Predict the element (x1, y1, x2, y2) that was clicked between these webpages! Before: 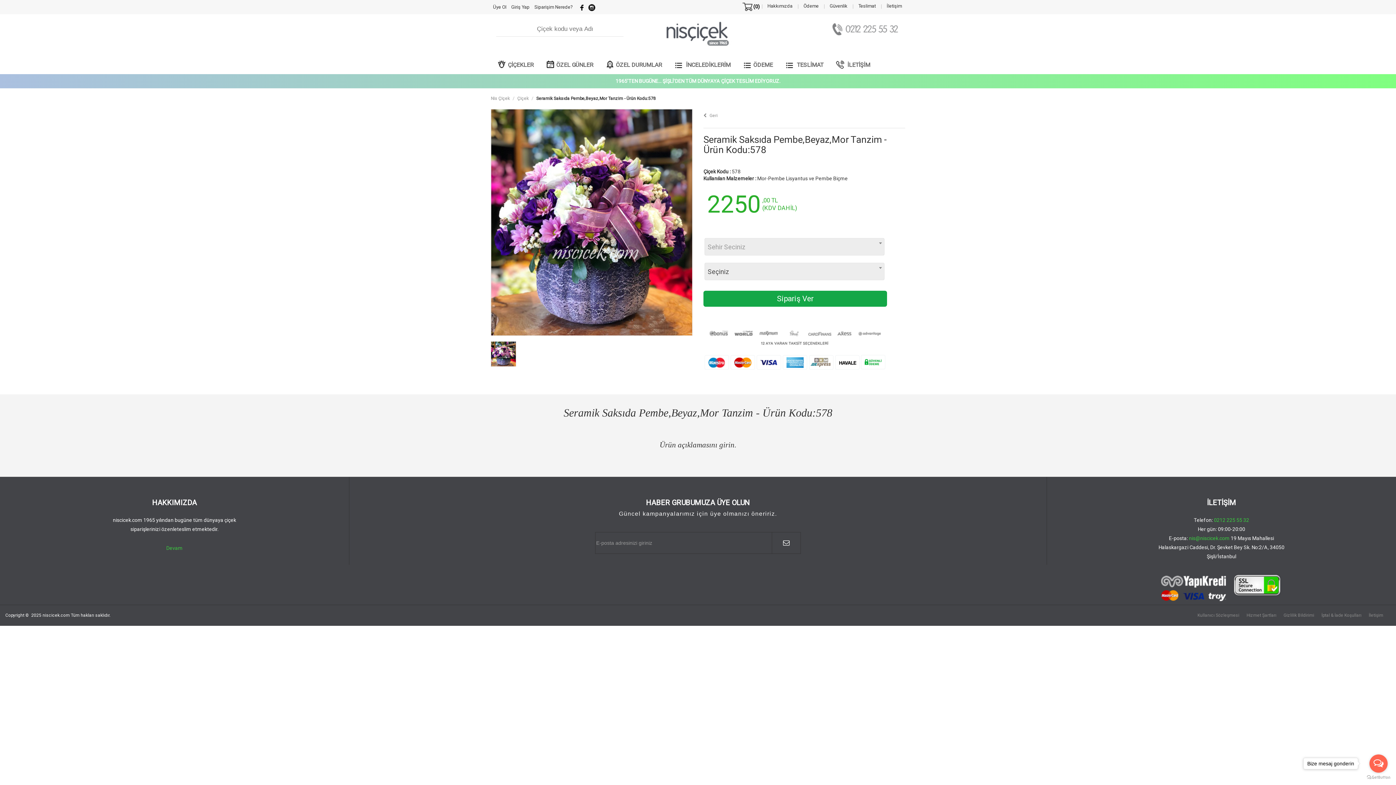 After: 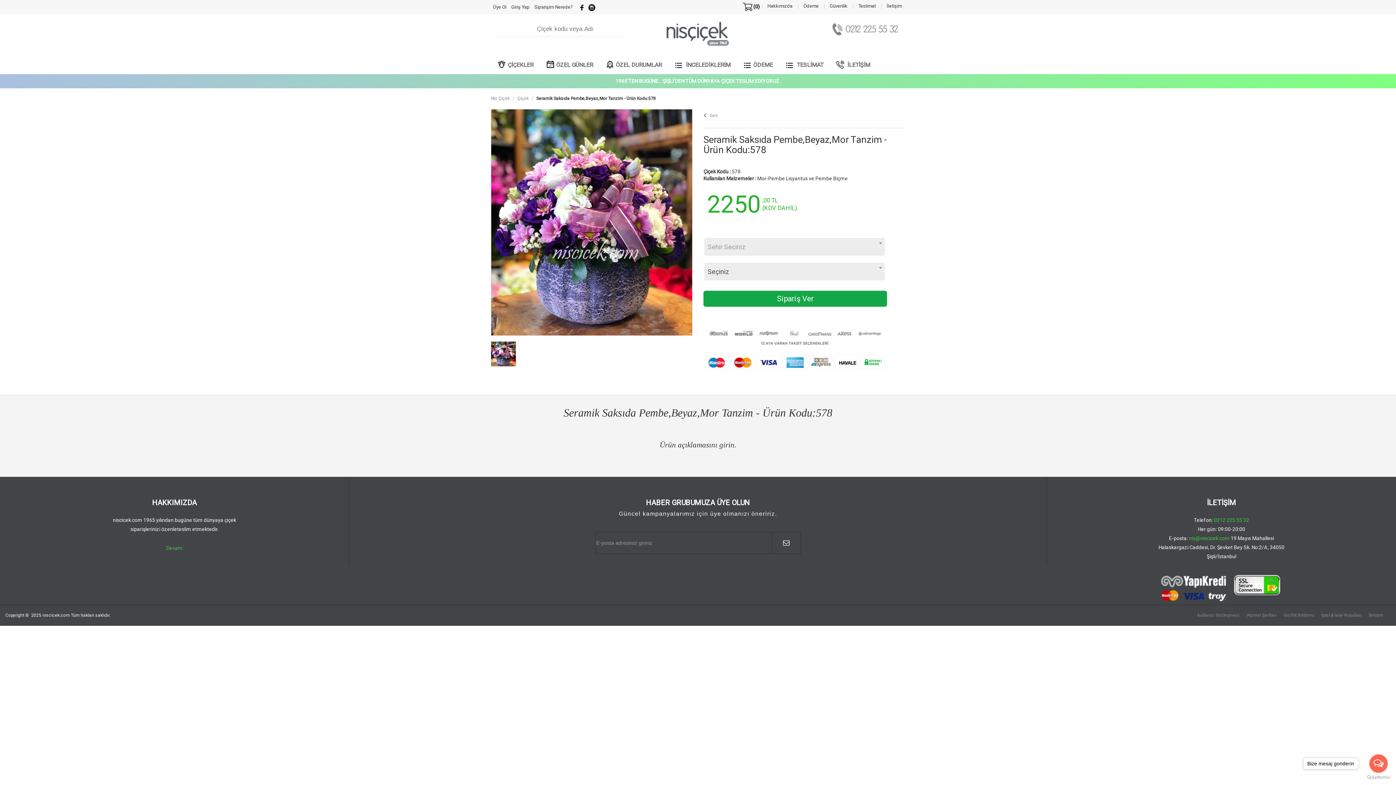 Action: bbox: (0, 0, 1396, 785)